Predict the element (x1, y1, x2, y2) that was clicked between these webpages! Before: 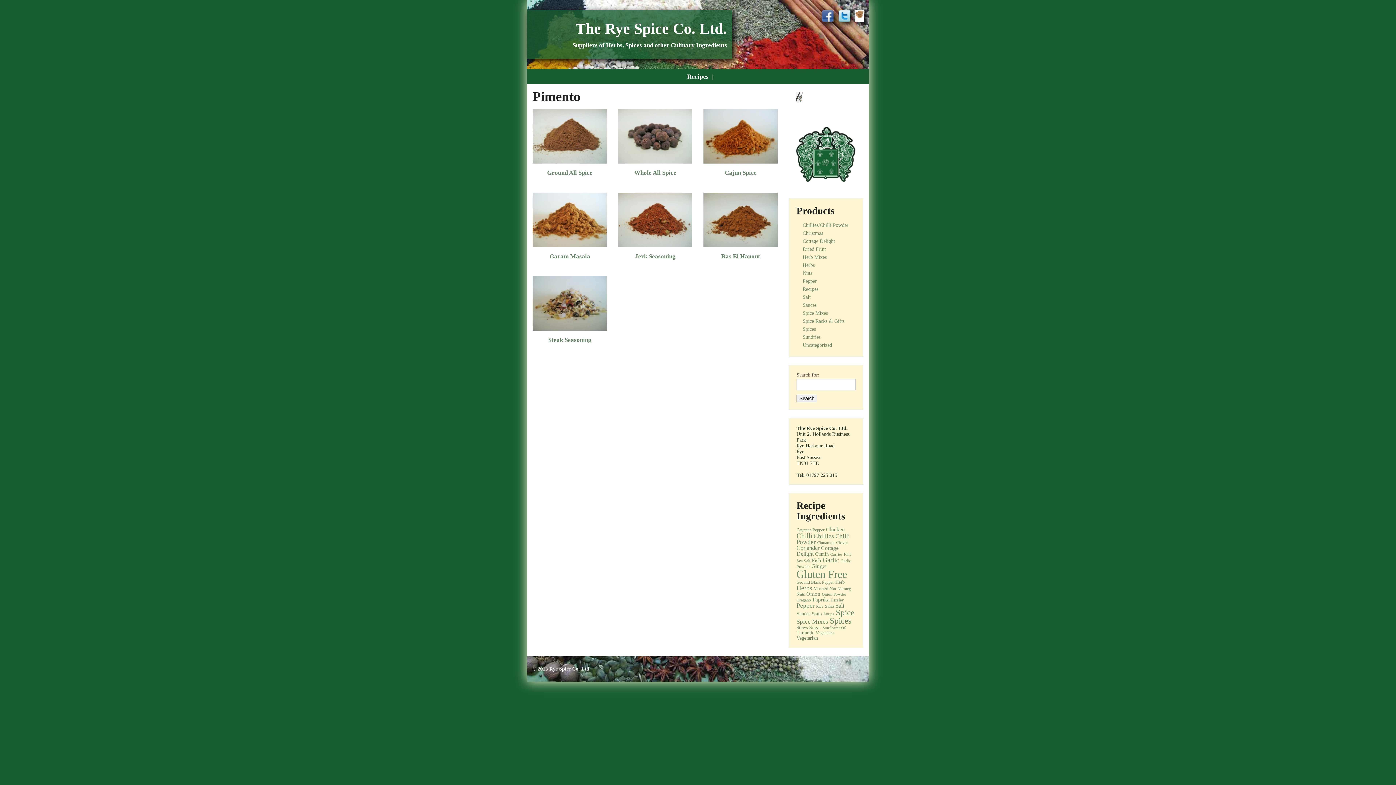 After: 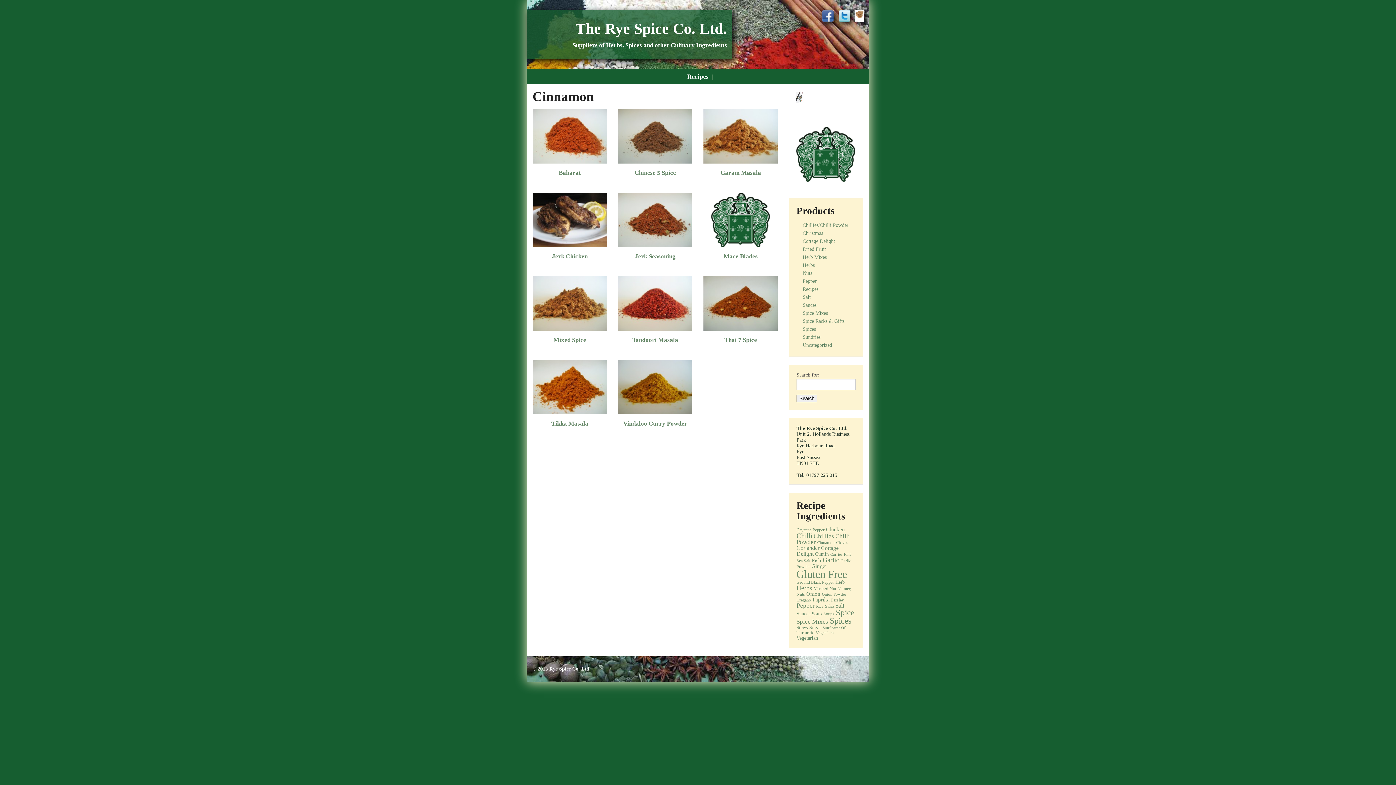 Action: bbox: (817, 540, 834, 544) label: Cinnamon (11 items)